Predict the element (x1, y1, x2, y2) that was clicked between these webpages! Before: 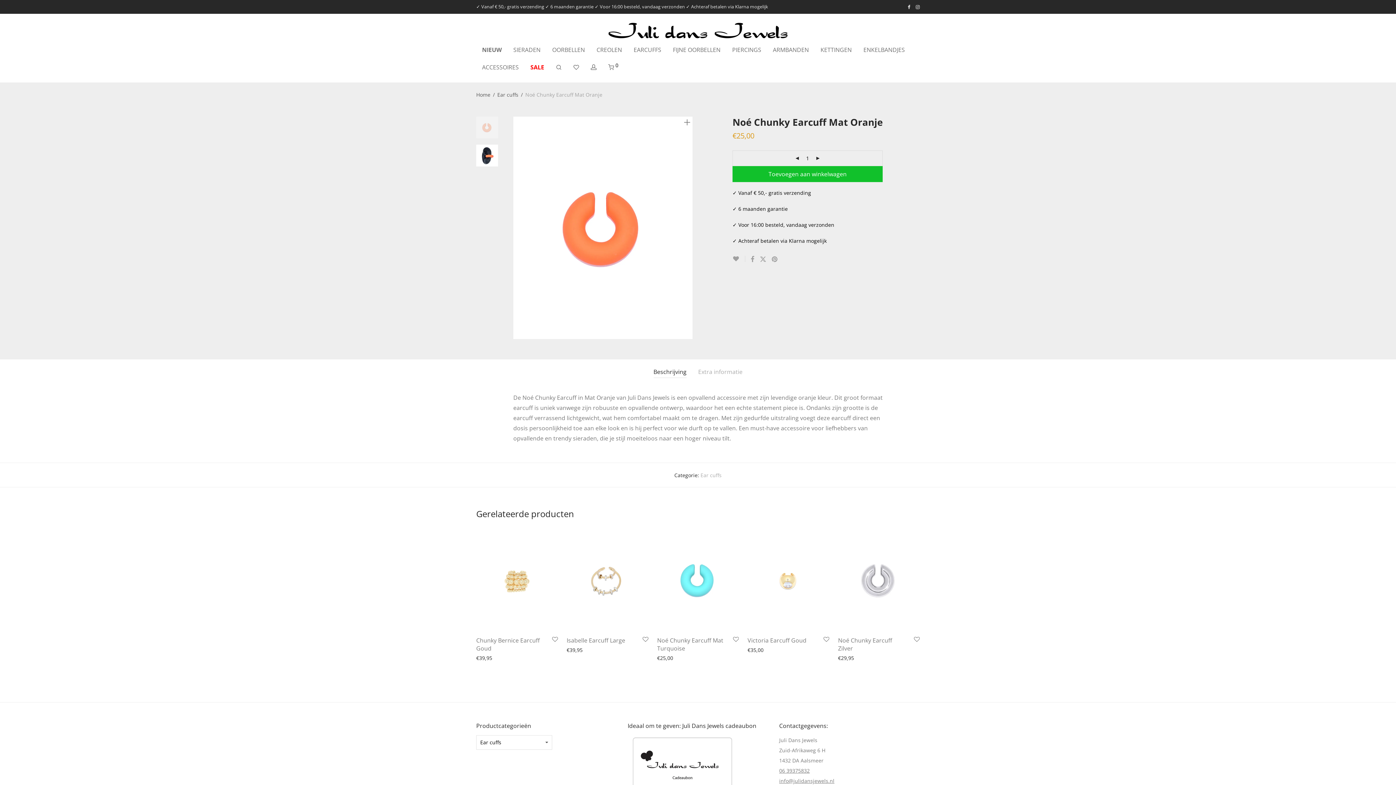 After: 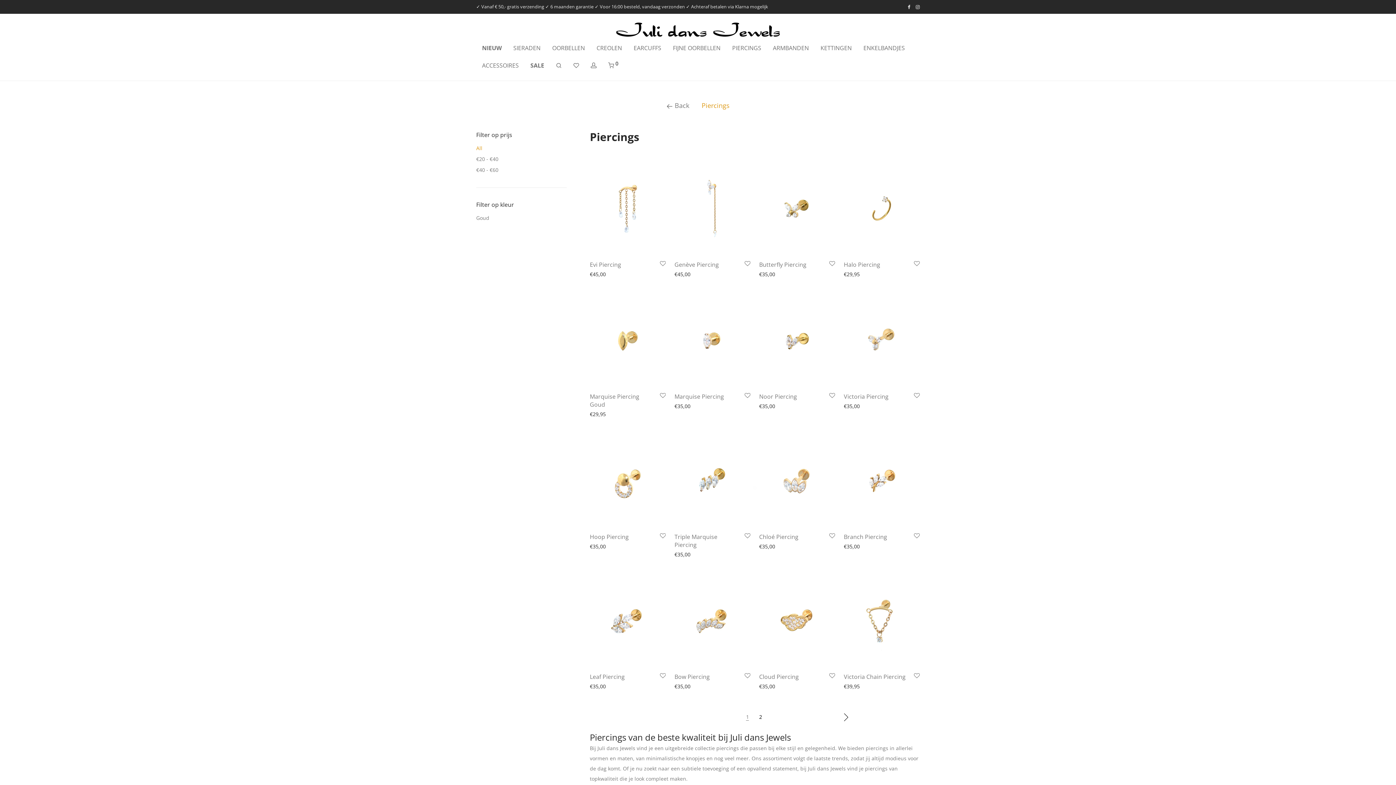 Action: label: PIERCINGS bbox: (726, 41, 767, 58)